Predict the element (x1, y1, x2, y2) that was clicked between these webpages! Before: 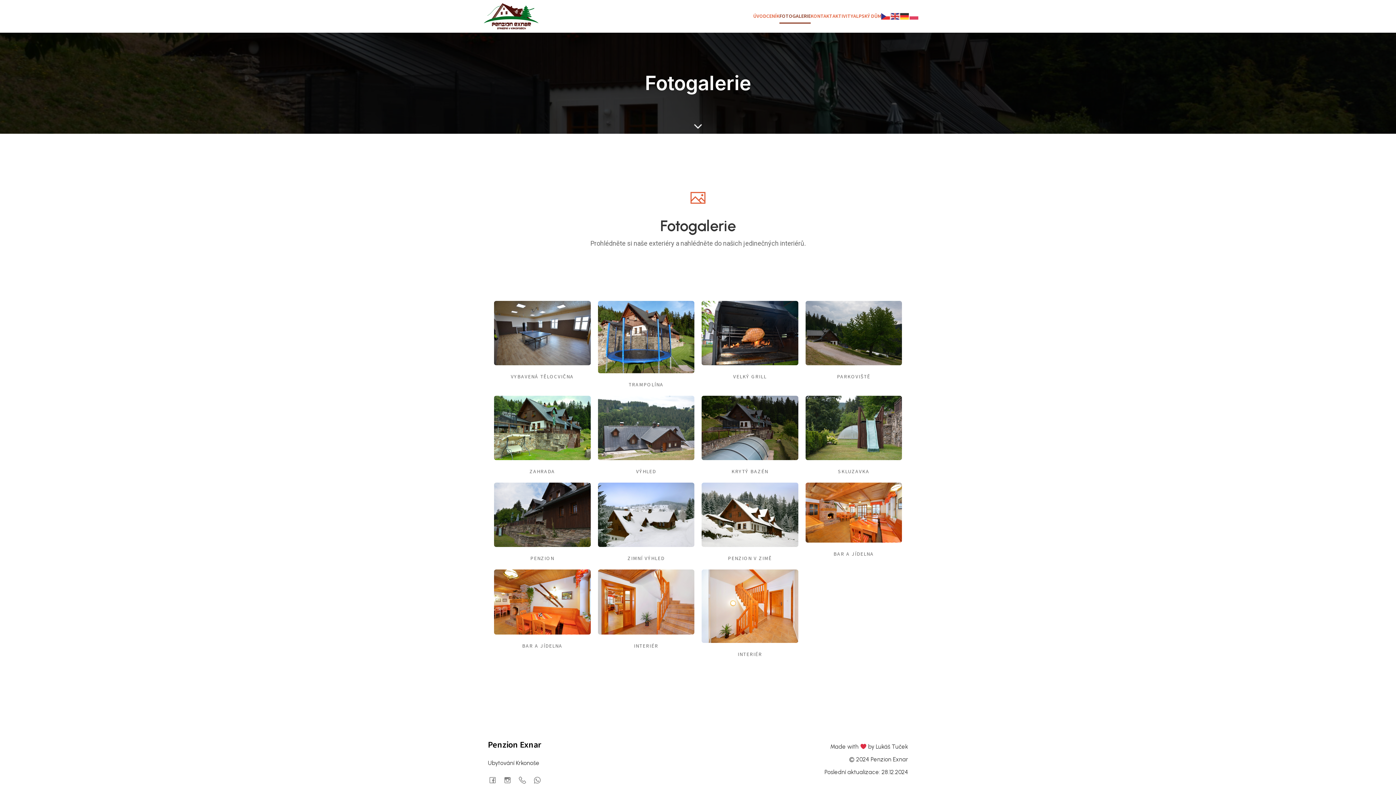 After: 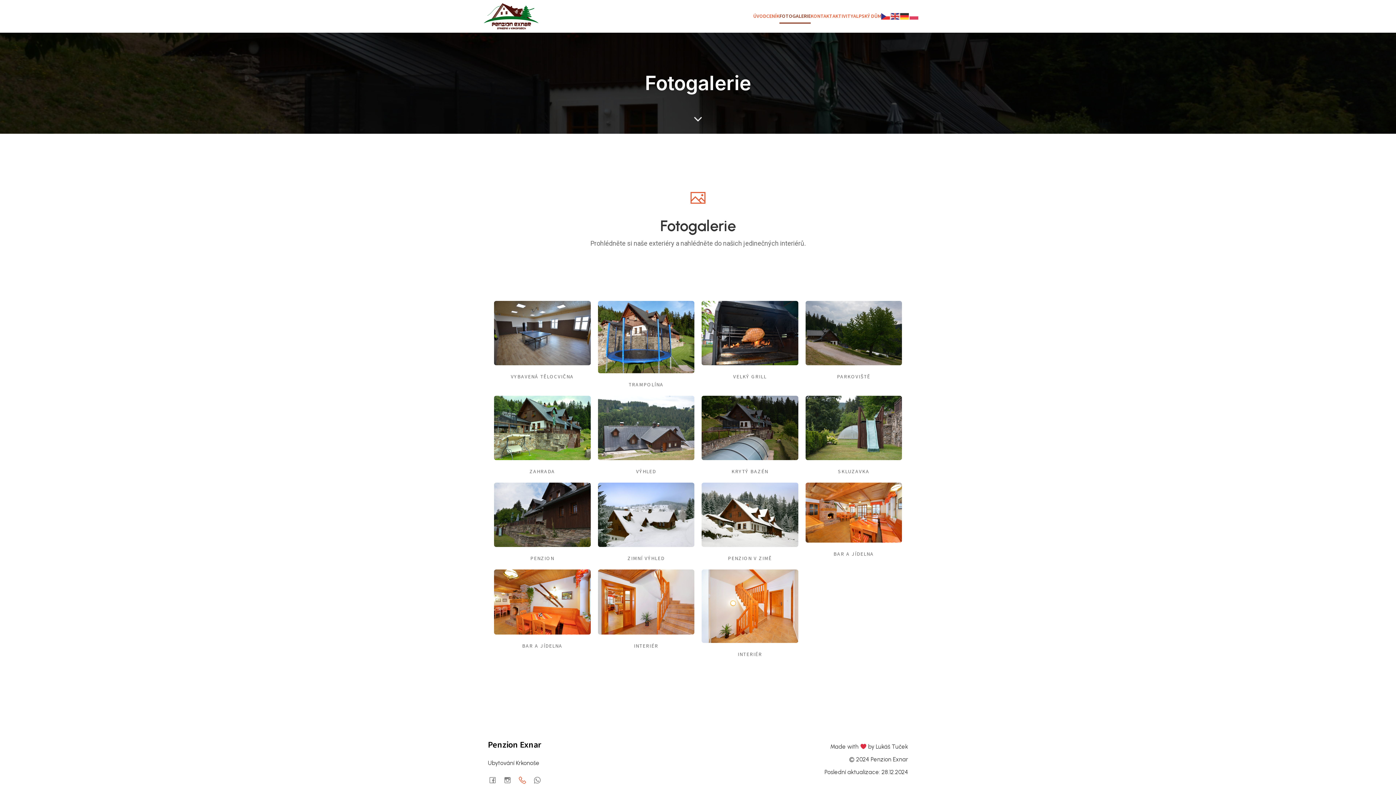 Action: label: Social link:  bbox: (517, 775, 532, 785)